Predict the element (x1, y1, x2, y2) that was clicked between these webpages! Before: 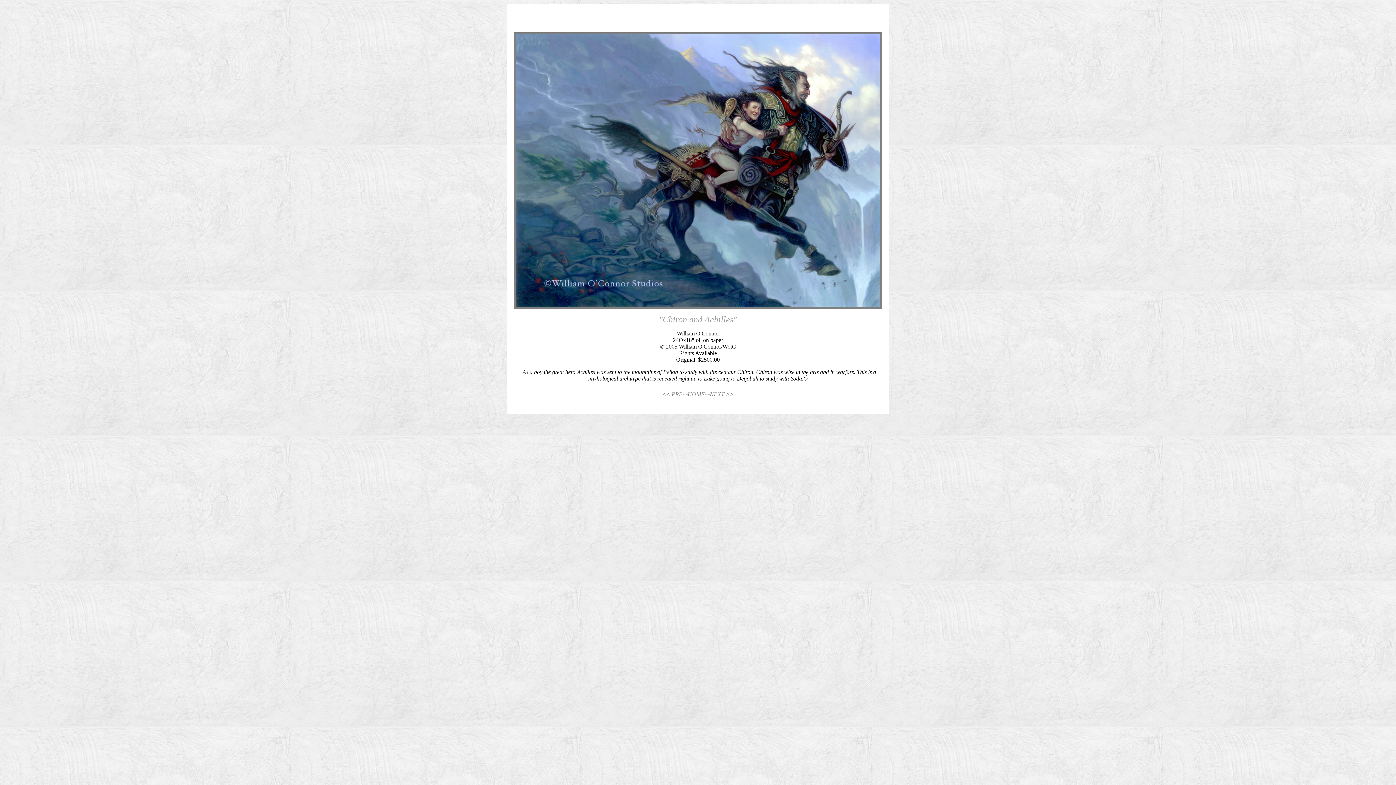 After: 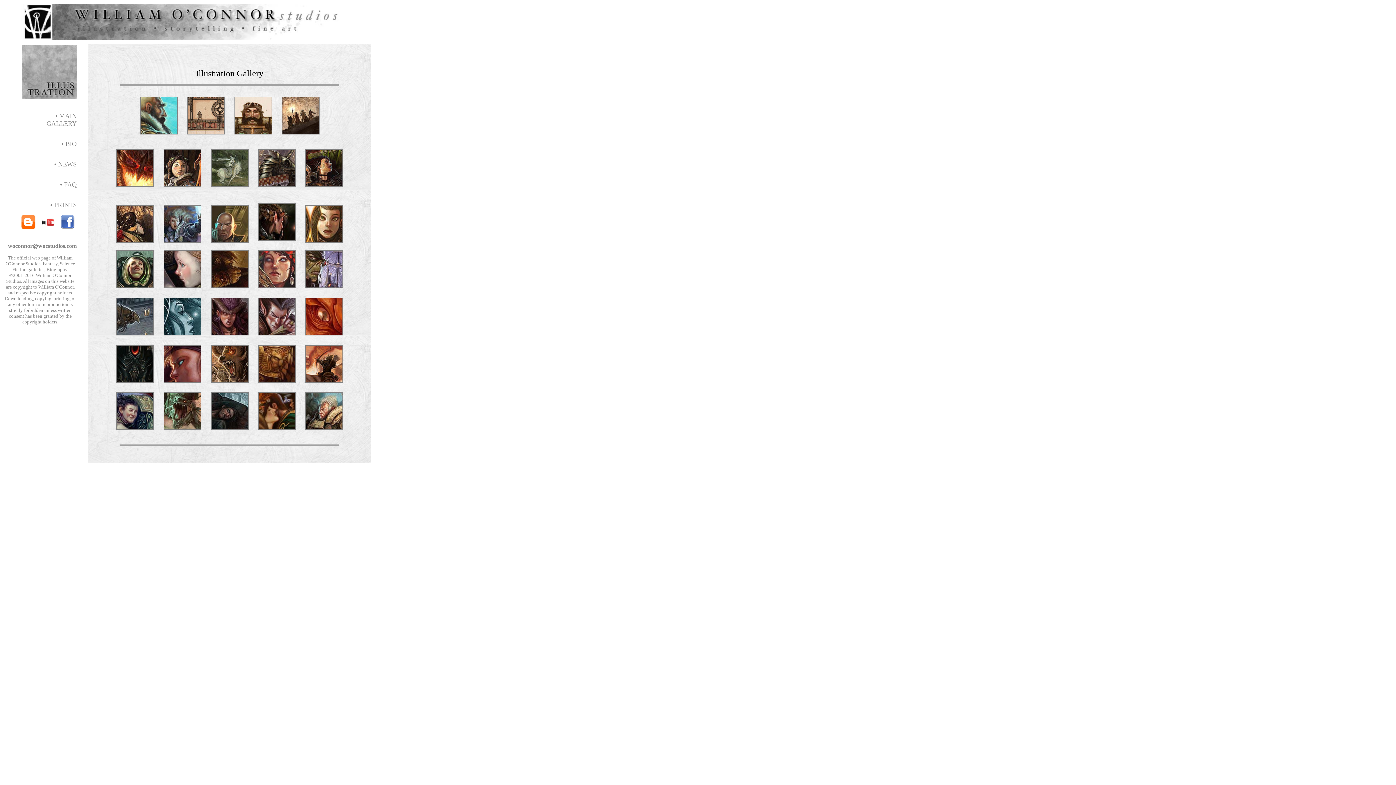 Action: label: -HOME-  bbox: (686, 391, 708, 397)